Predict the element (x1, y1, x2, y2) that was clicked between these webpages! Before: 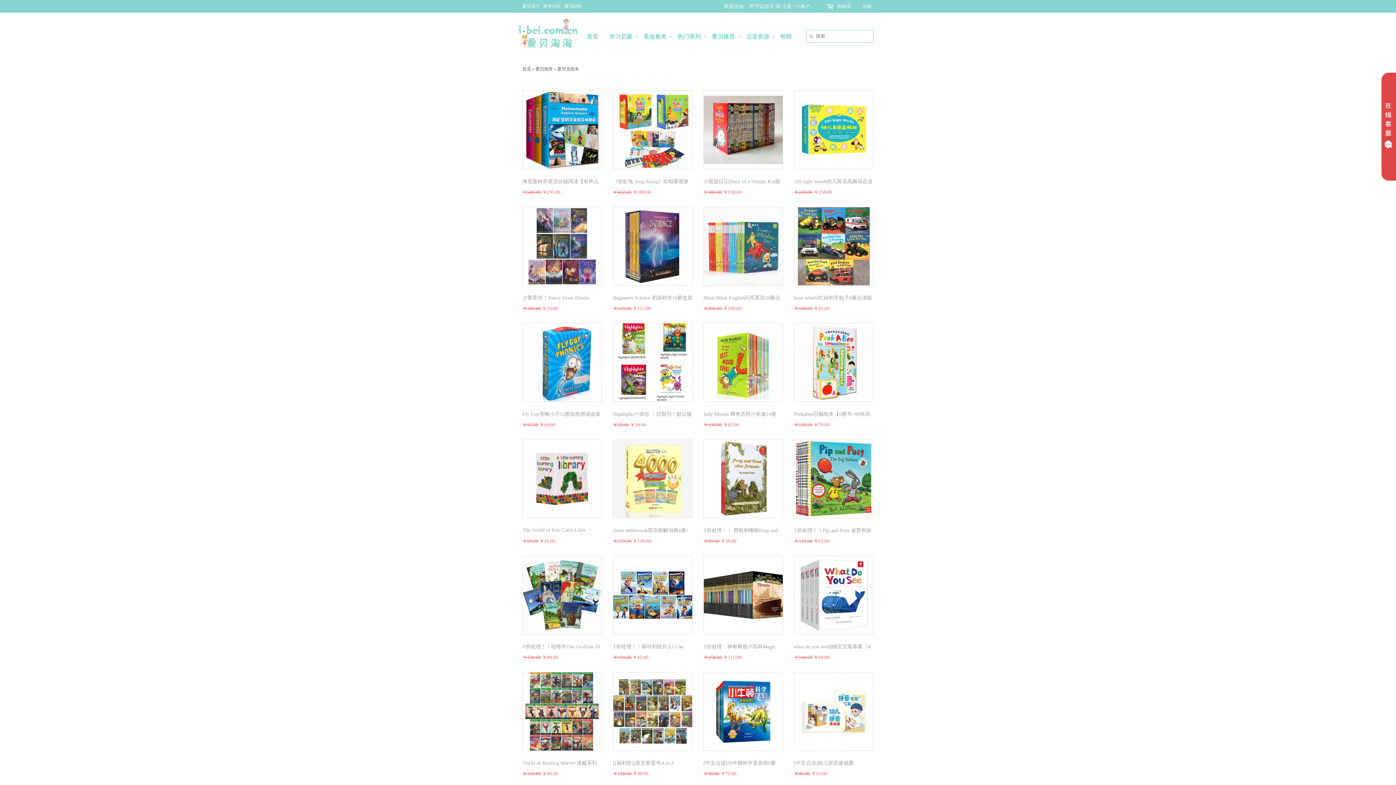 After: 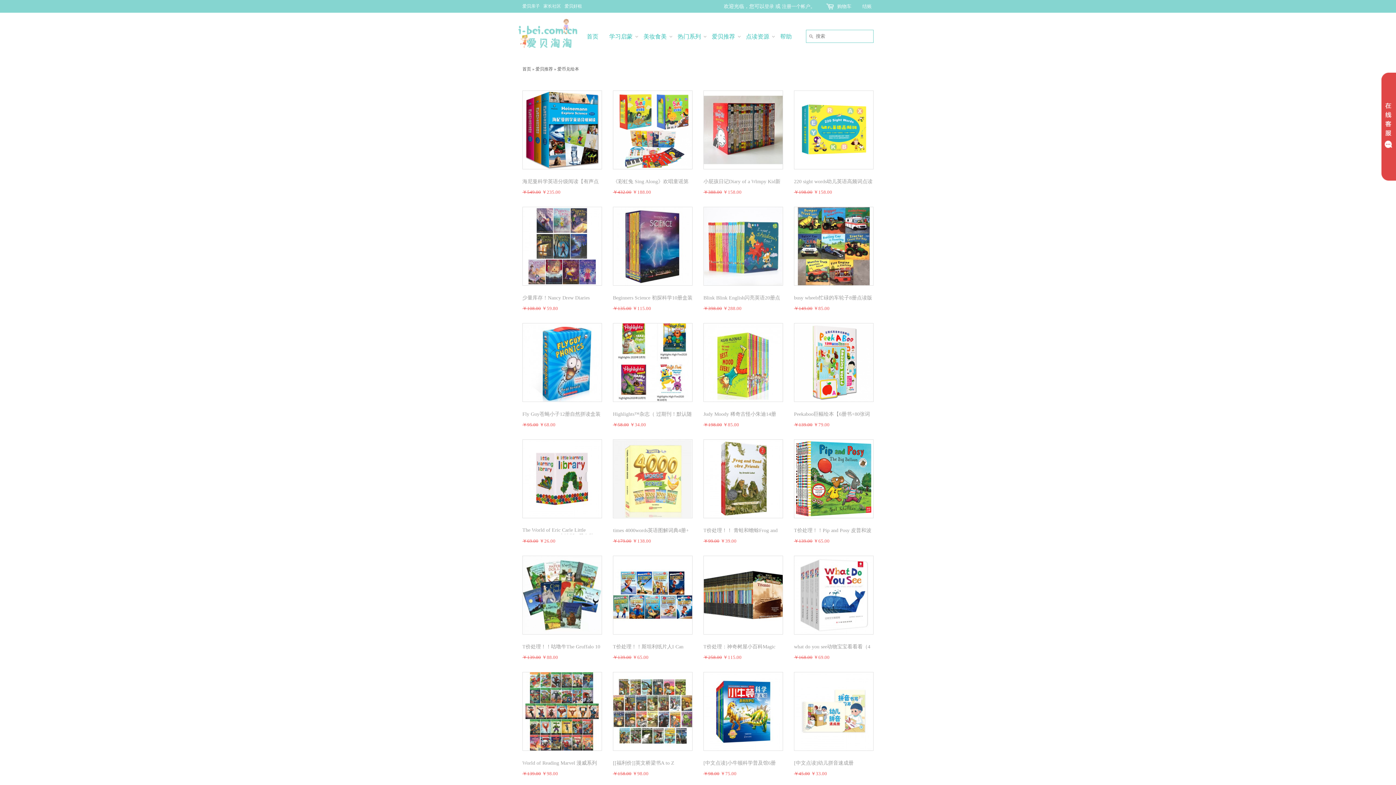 Action: label: 220 sight words幼儿英语高频词点读版 bbox: (794, 178, 873, 185)